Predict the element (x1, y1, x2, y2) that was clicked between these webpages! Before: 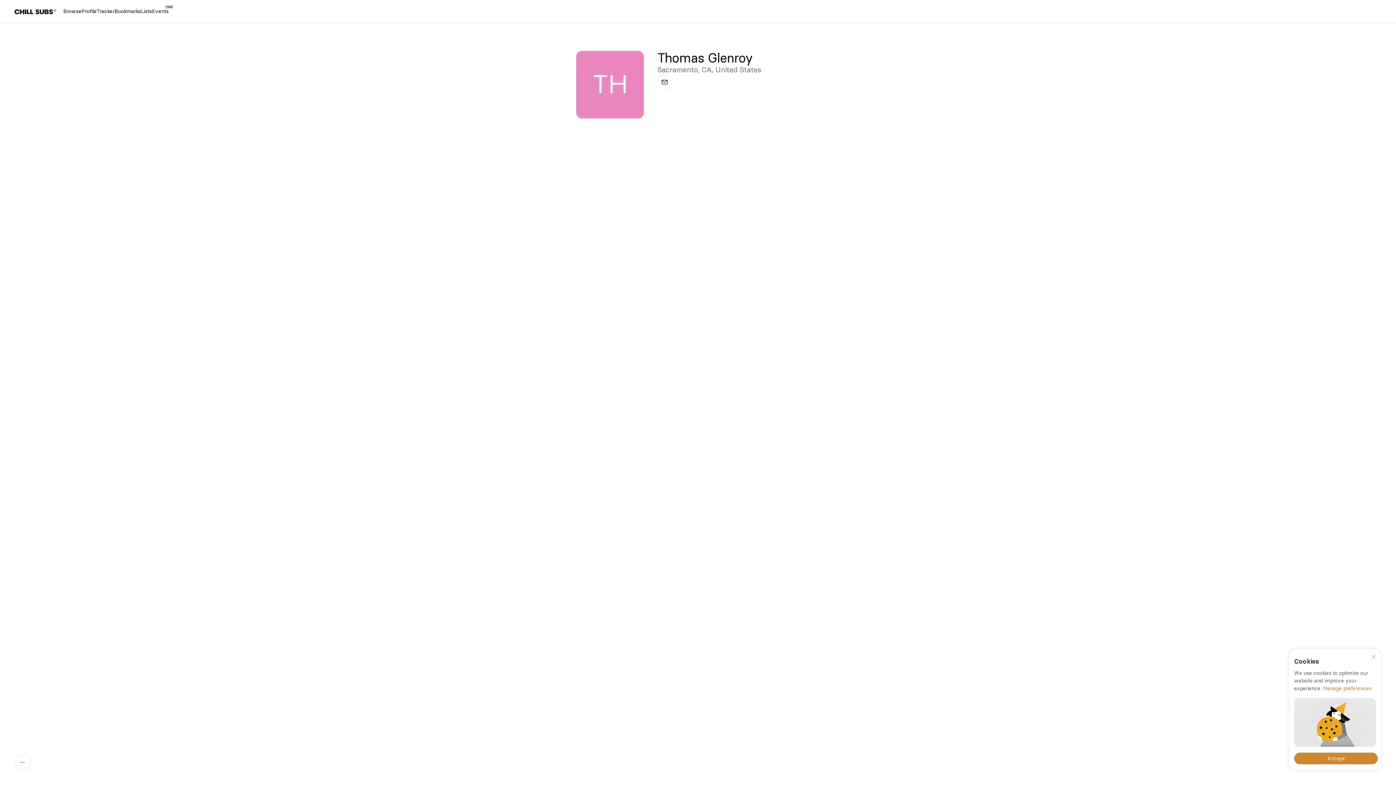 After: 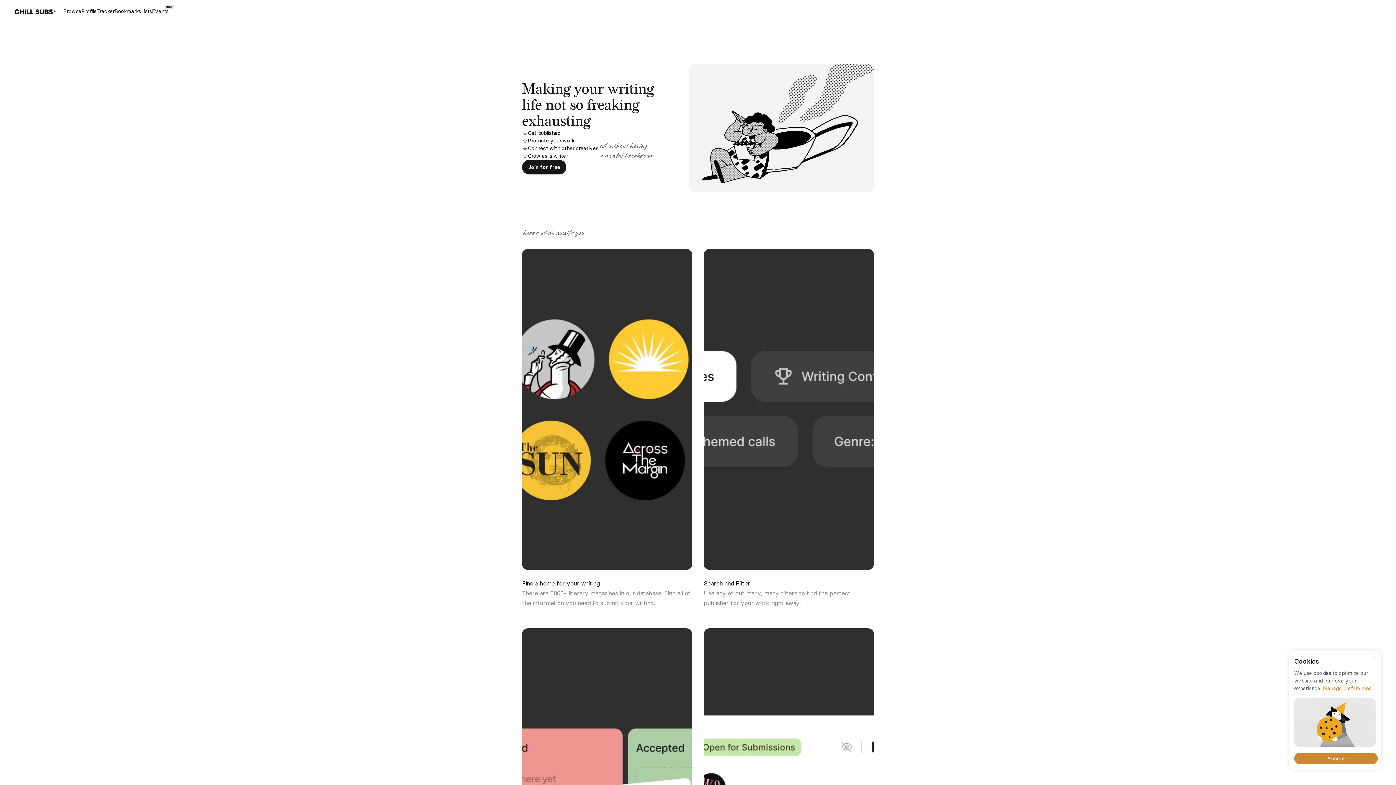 Action: bbox: (14, 8, 56, 14)